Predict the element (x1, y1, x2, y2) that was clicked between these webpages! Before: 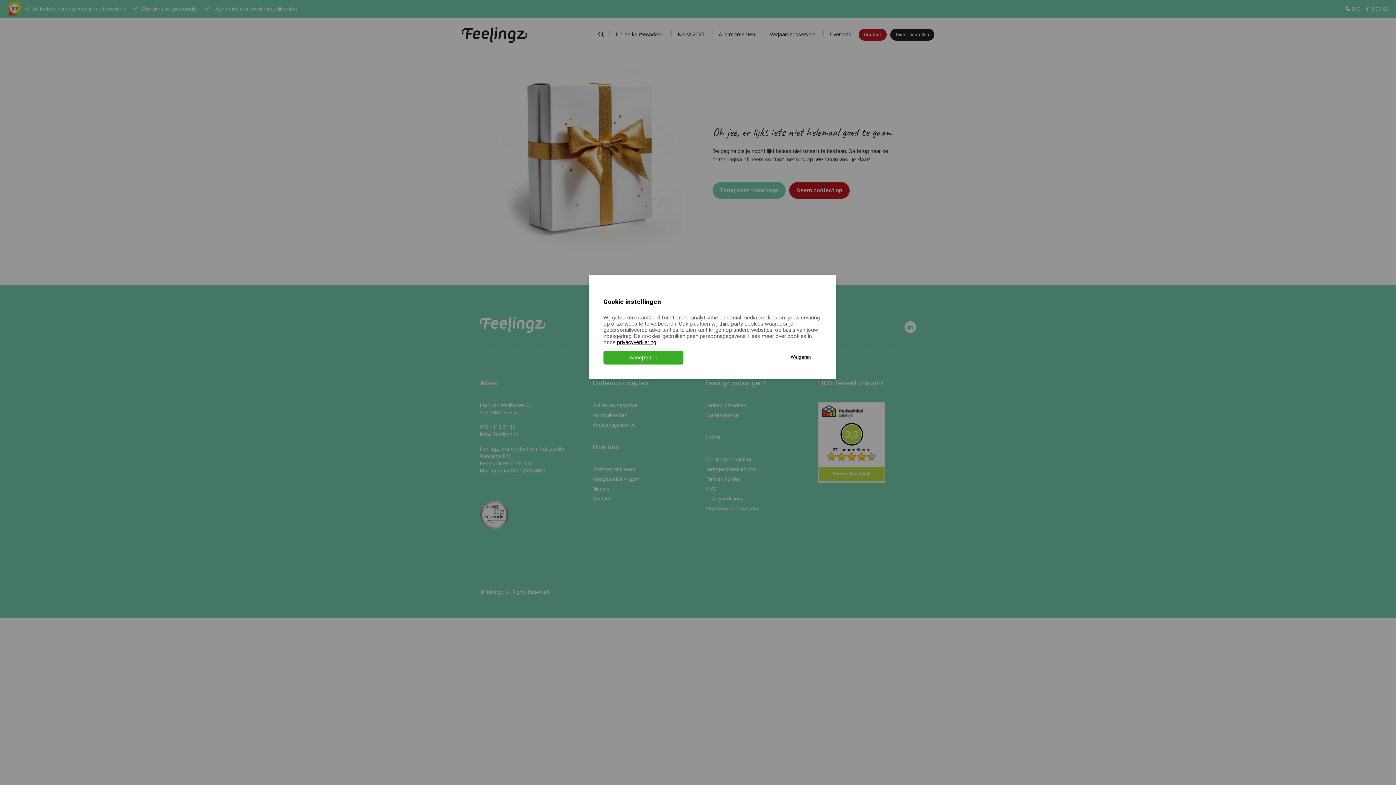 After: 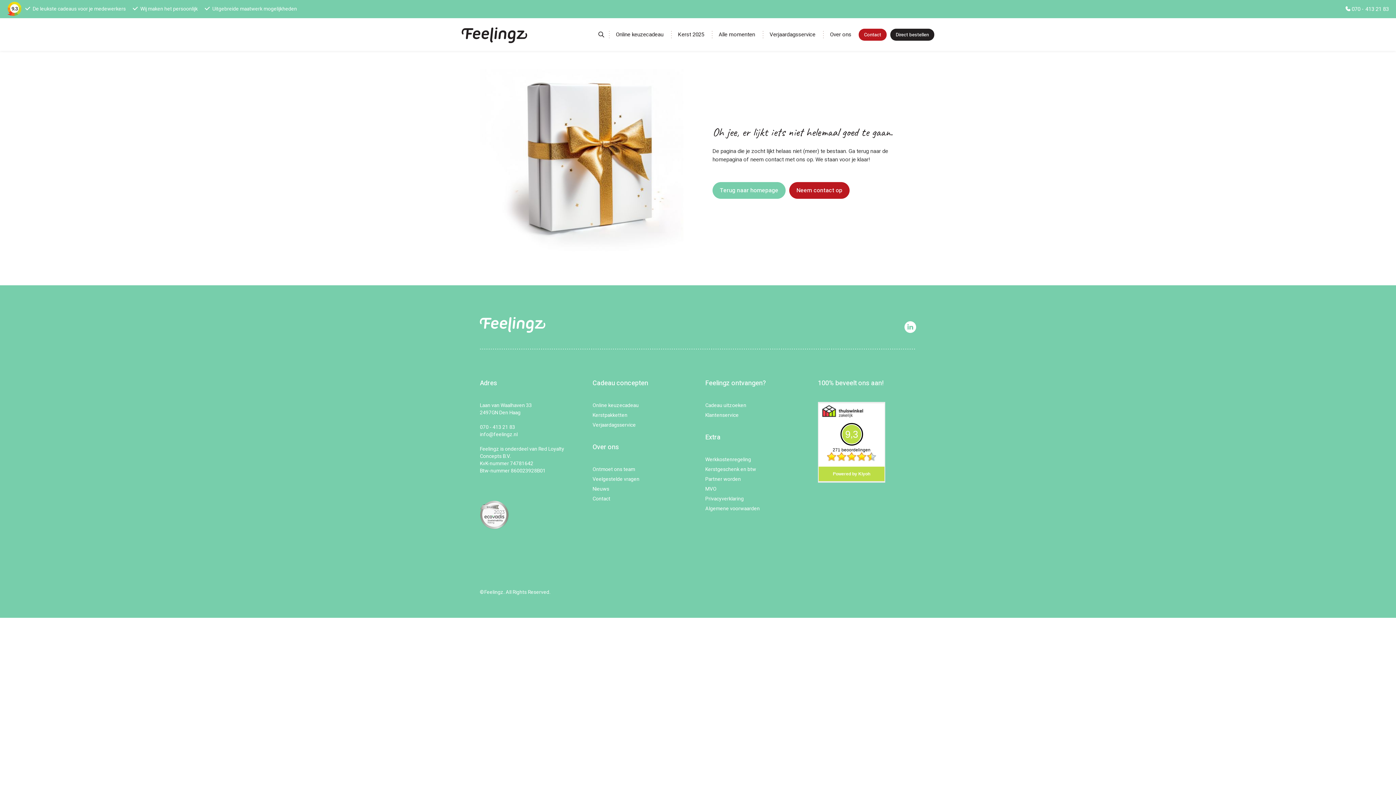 Action: bbox: (603, 351, 683, 364) label: Accepteren